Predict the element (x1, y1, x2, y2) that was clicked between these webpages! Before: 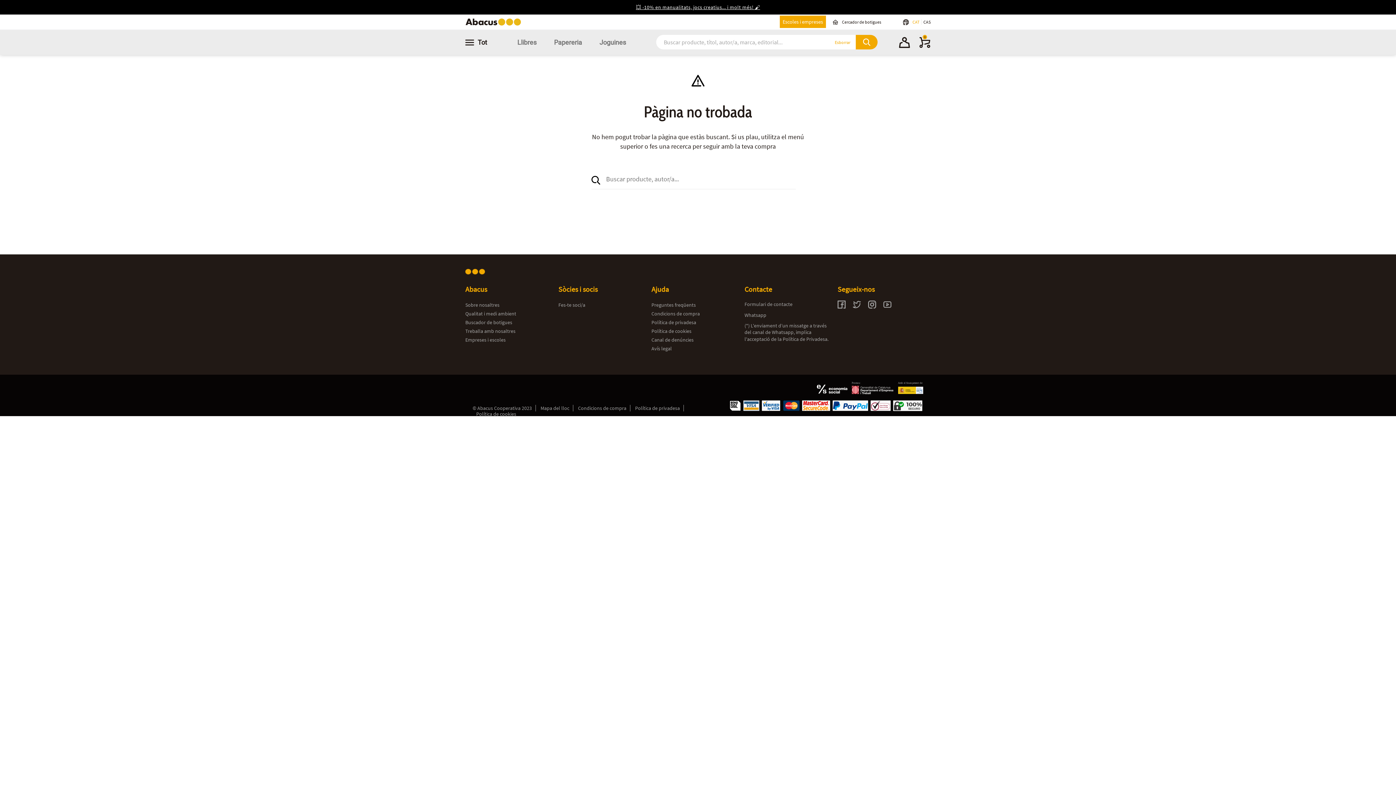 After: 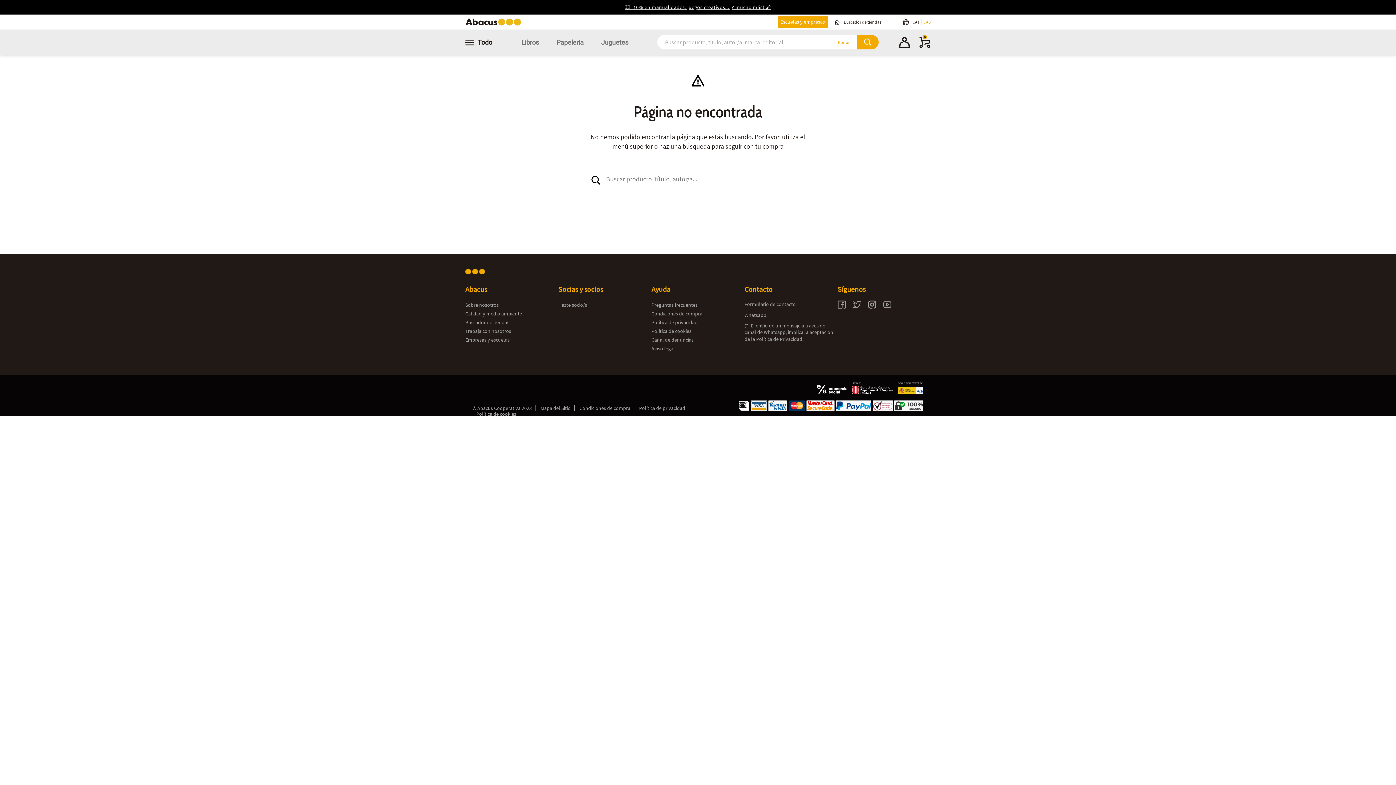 Action: label: CAS bbox: (923, 19, 930, 24)